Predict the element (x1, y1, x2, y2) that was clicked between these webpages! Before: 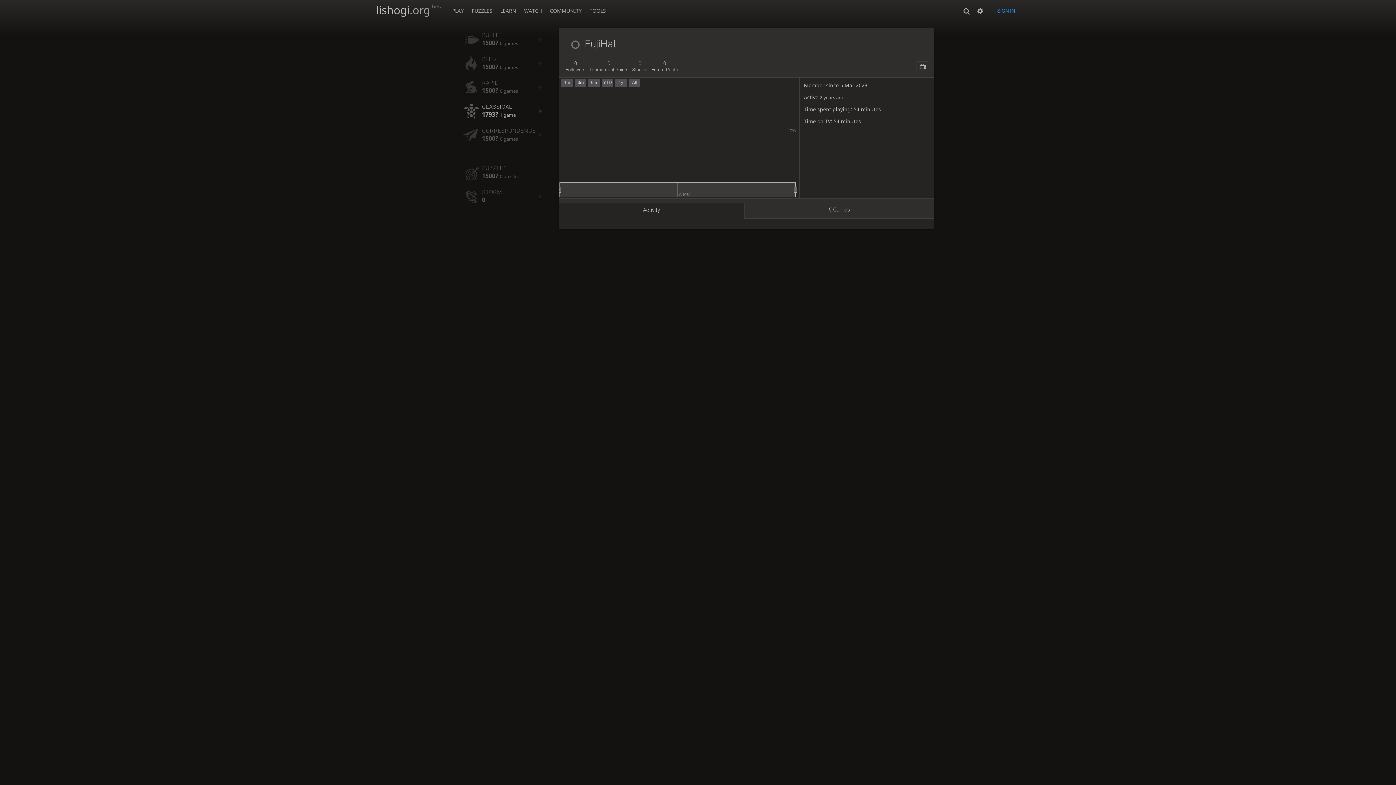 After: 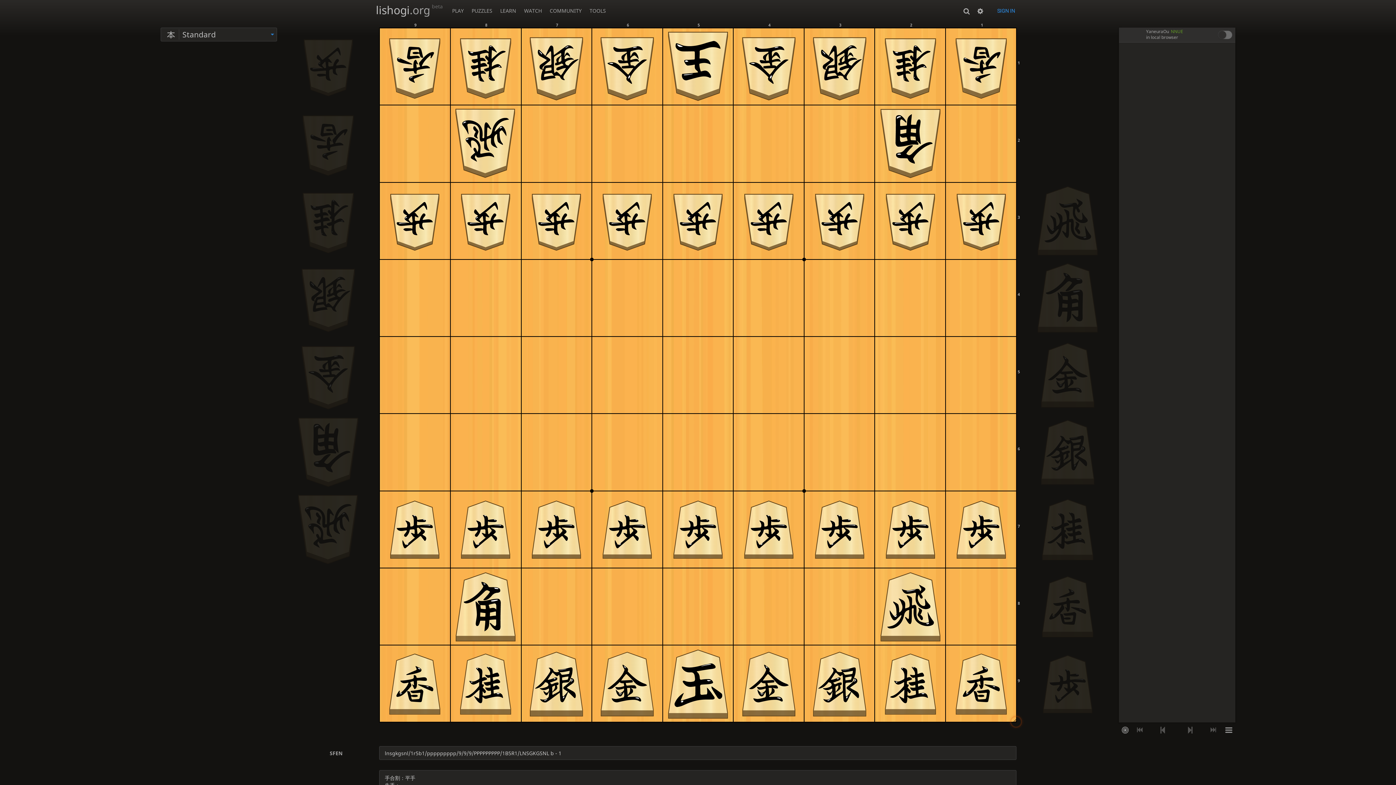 Action: bbox: (585, 0, 609, 17) label: TOOLS